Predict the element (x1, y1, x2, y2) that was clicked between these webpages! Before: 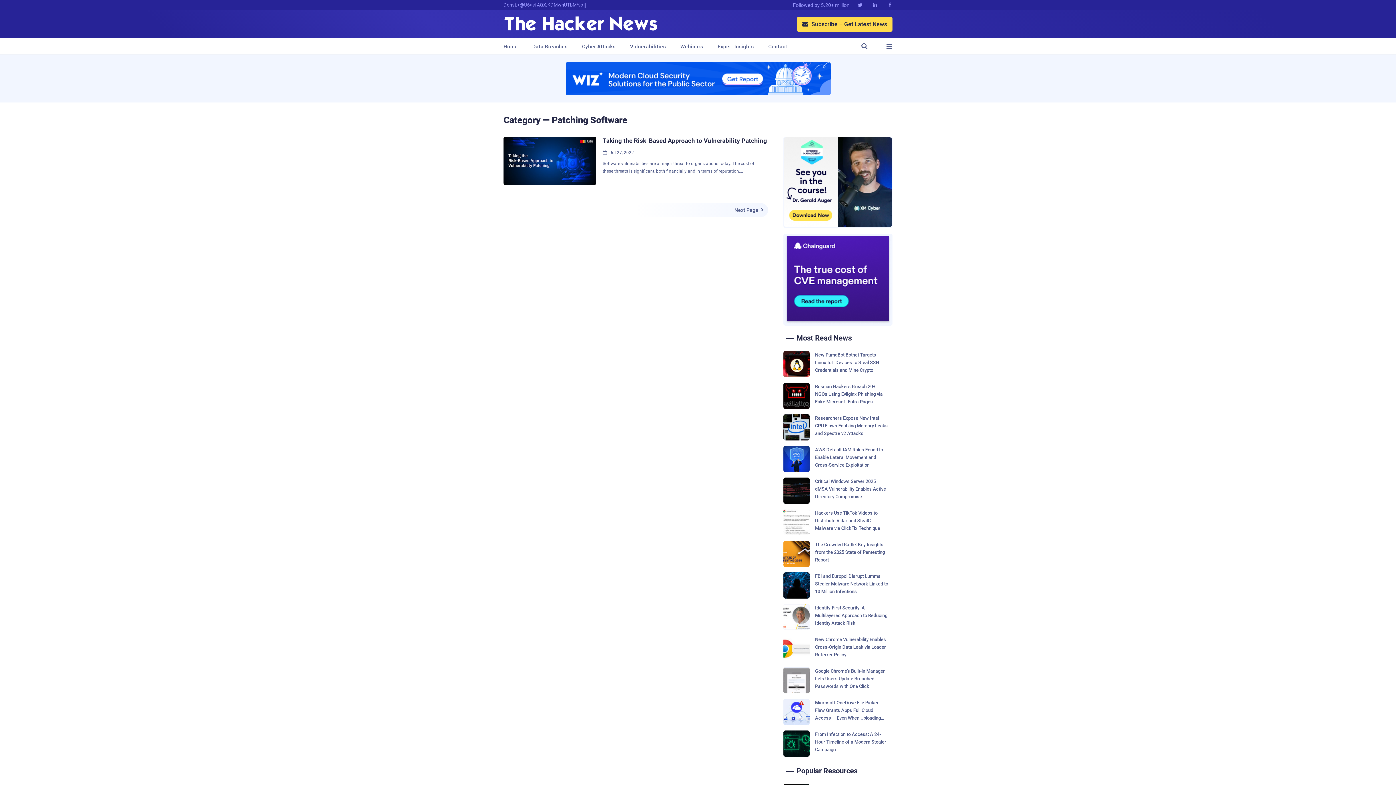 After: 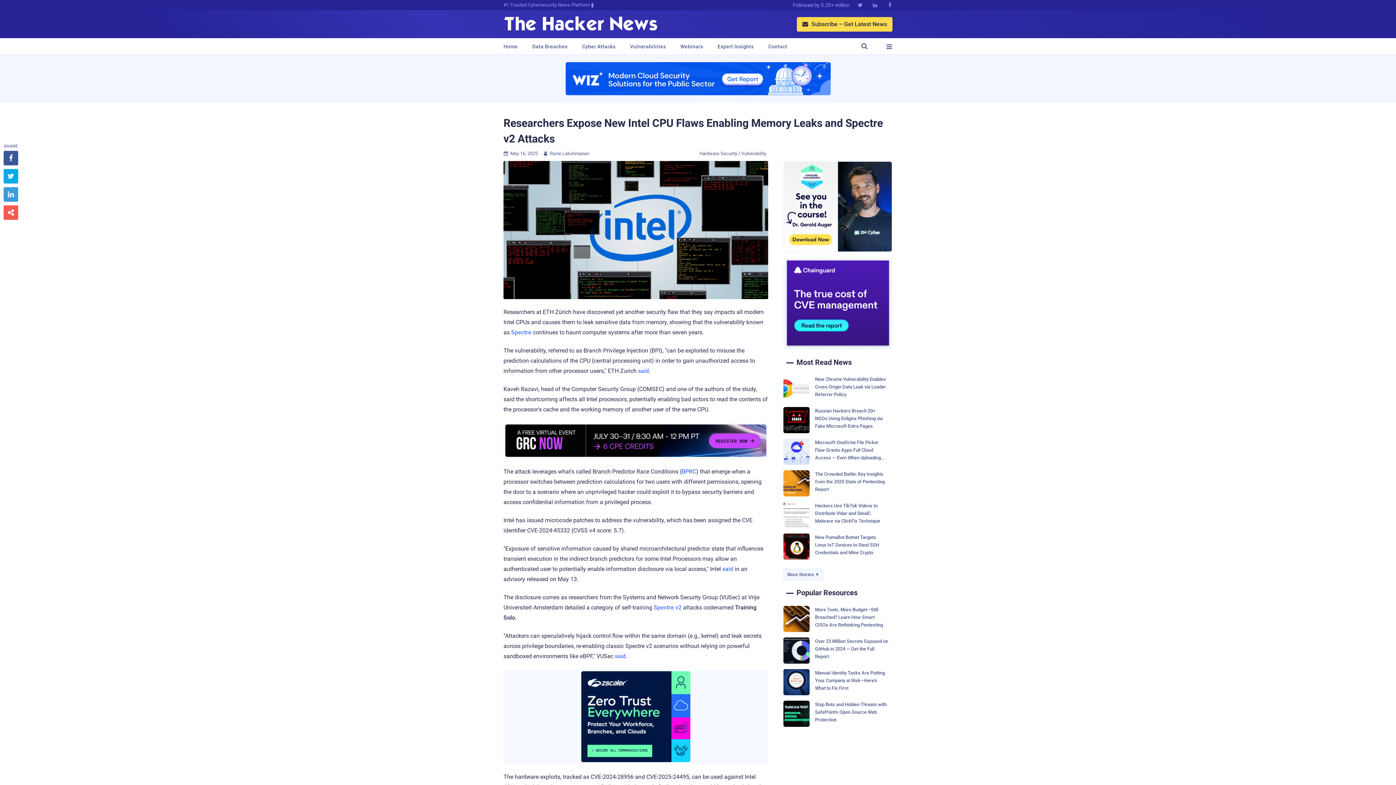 Action: bbox: (783, 414, 892, 440) label: Researchers Expose New Intel CPU Flaws Enabling Memory Leaks and Spectre v2 Attacks